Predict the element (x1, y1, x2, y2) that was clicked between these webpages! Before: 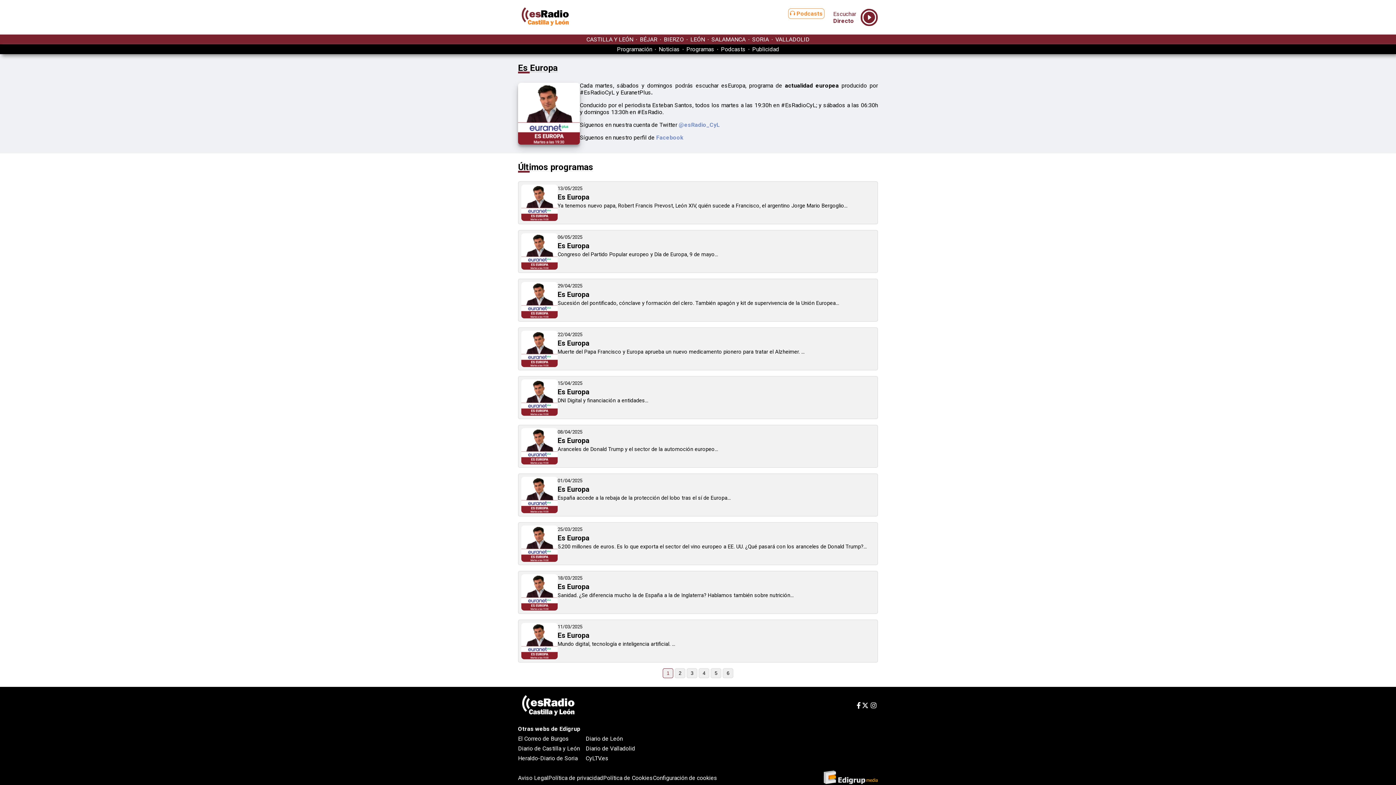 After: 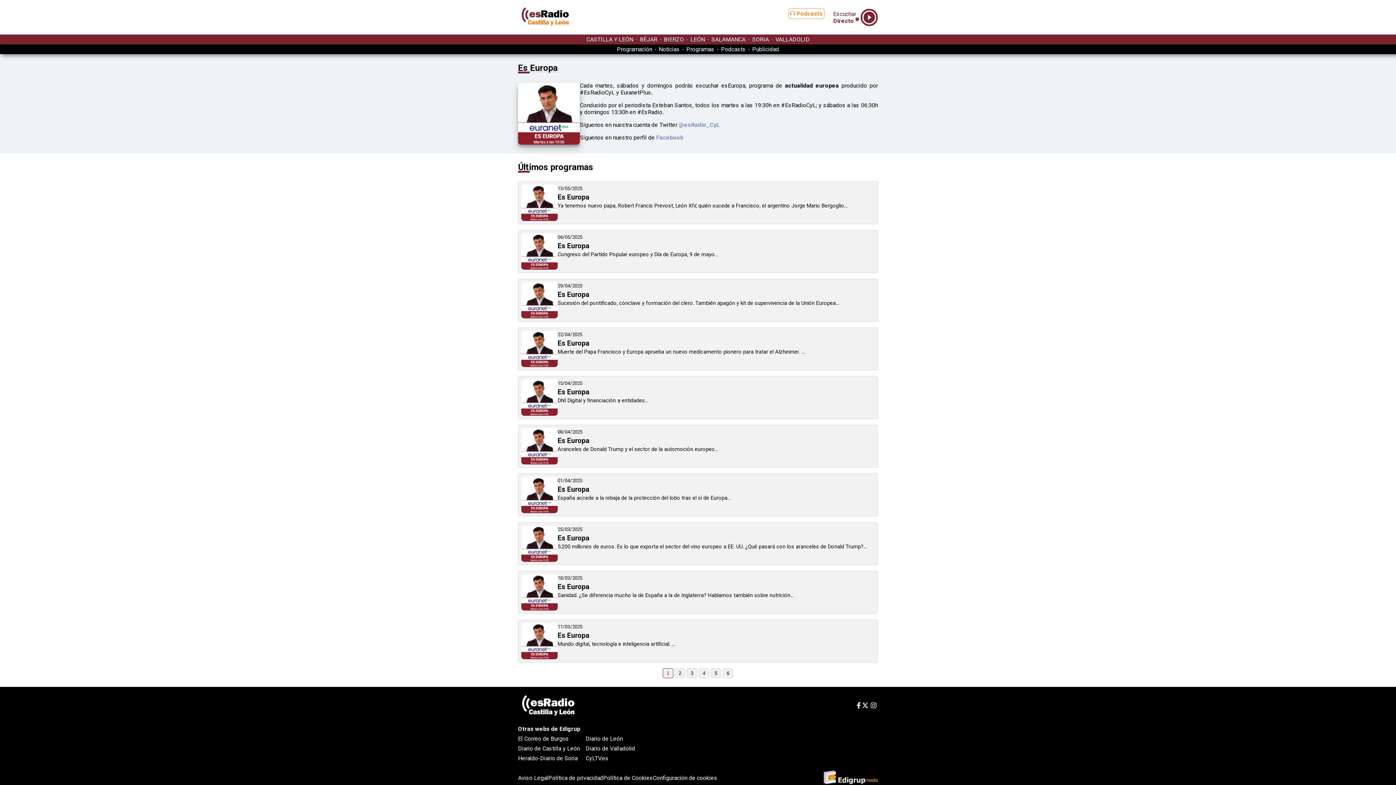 Action: bbox: (678, 121, 720, 128) label: @esRadio_CyL